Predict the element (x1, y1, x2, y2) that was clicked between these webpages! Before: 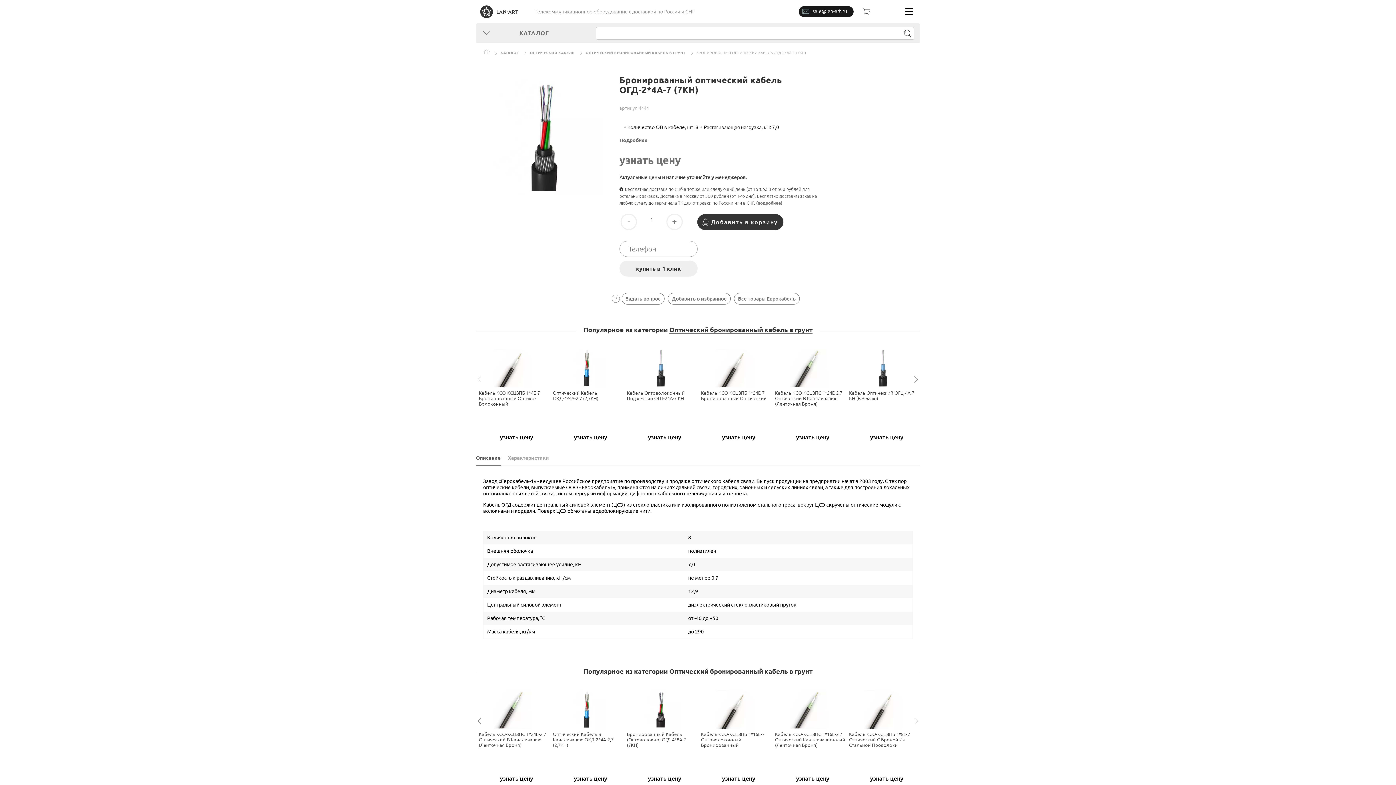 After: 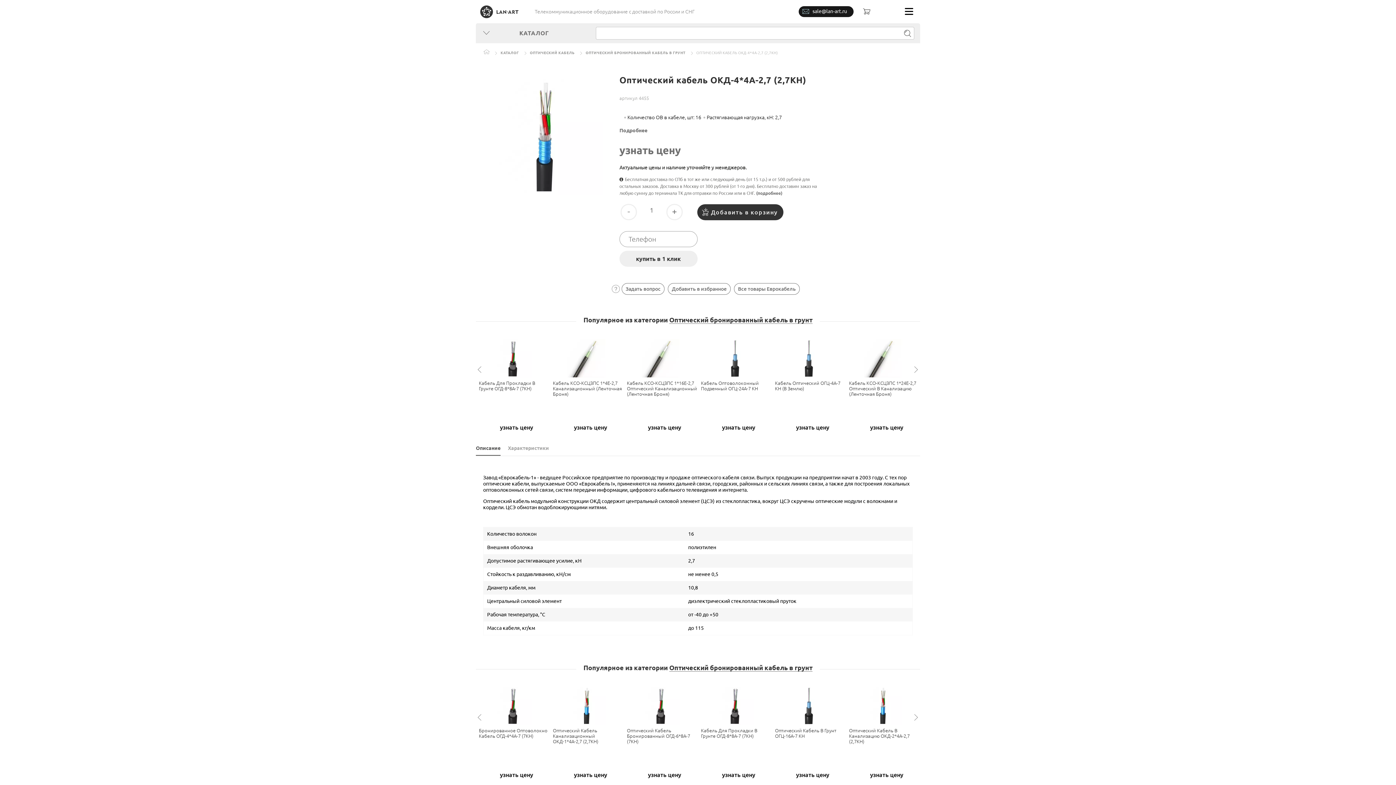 Action: label: Оптический Кабель ОКД-4*4А-2,7 (2,7КН) bbox: (553, 390, 624, 423)